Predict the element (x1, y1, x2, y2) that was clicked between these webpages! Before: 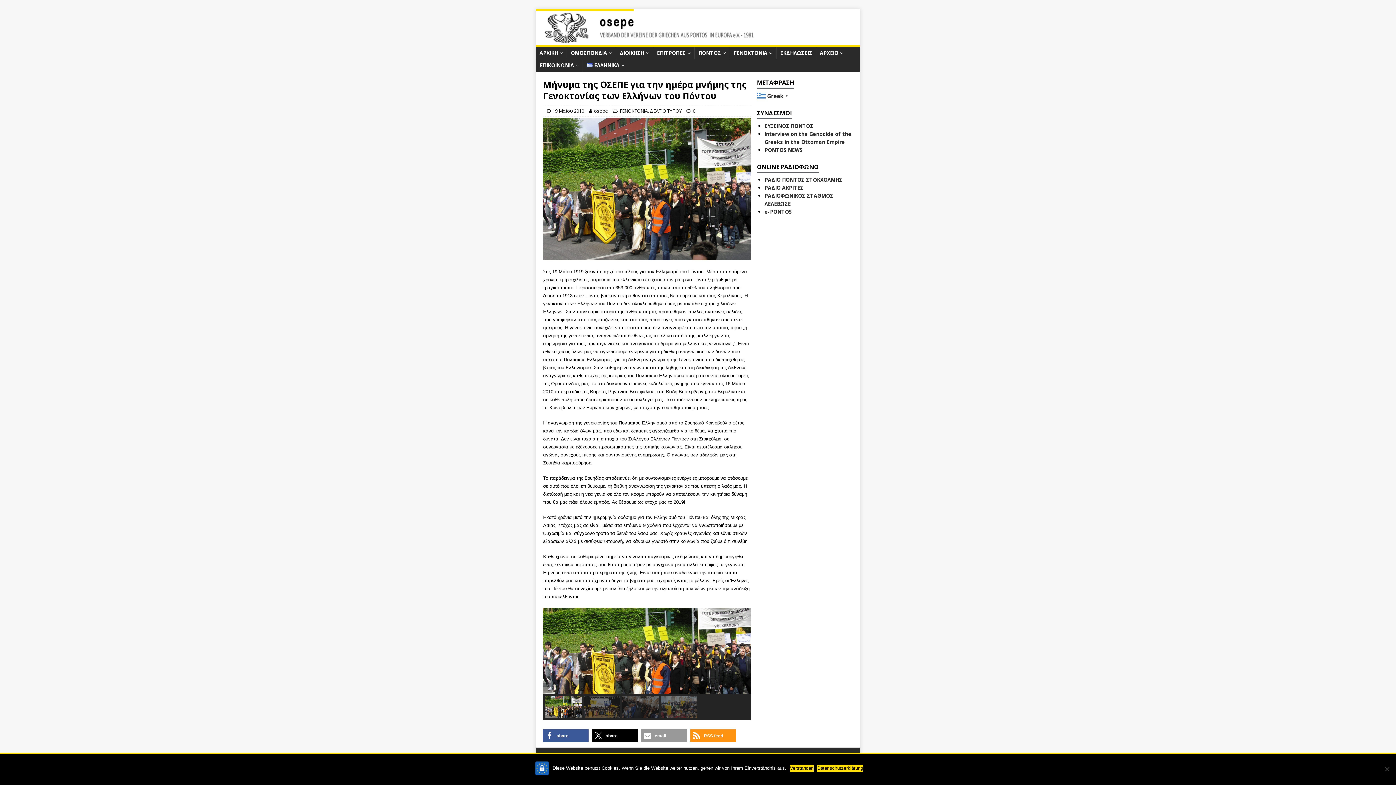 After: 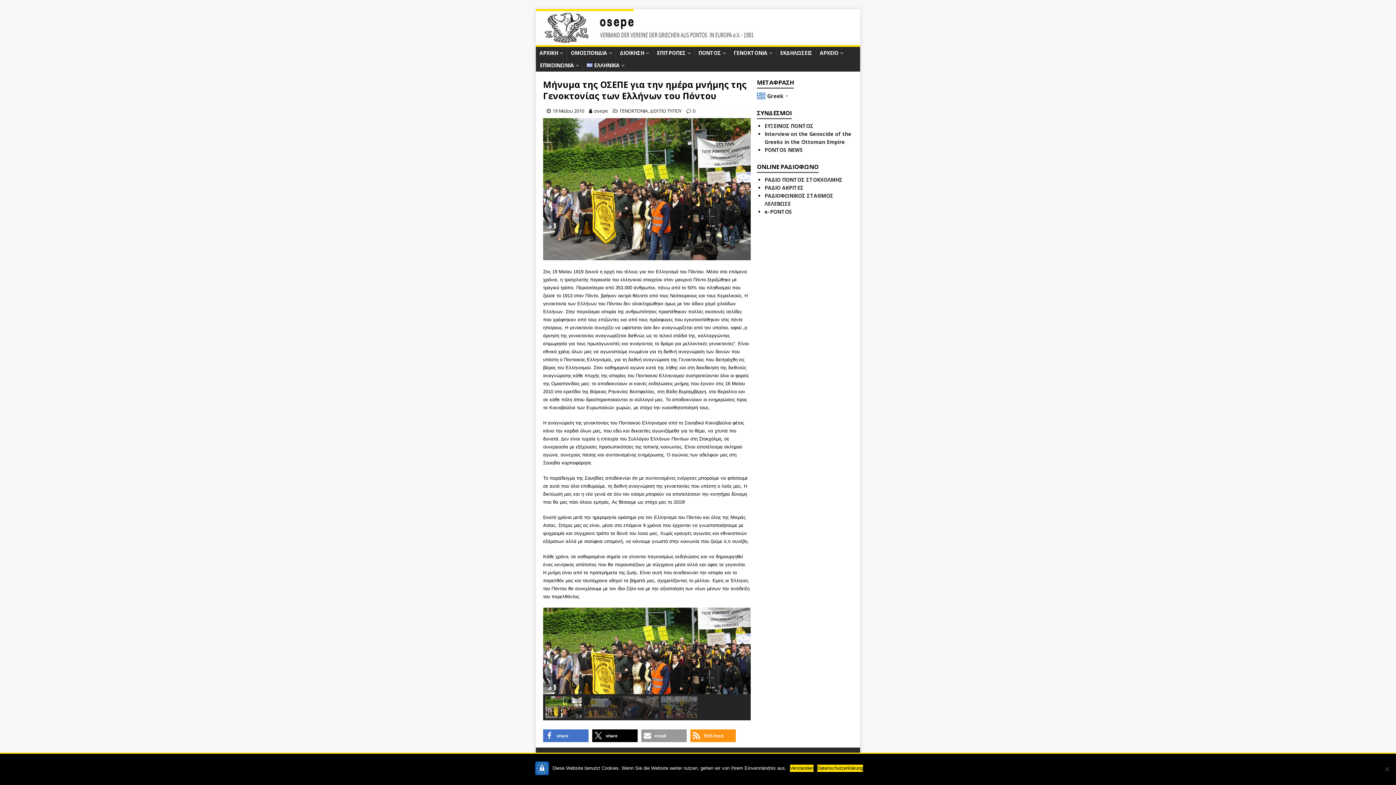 Action: bbox: (543, 729, 588, 742) label: Share on Facebook